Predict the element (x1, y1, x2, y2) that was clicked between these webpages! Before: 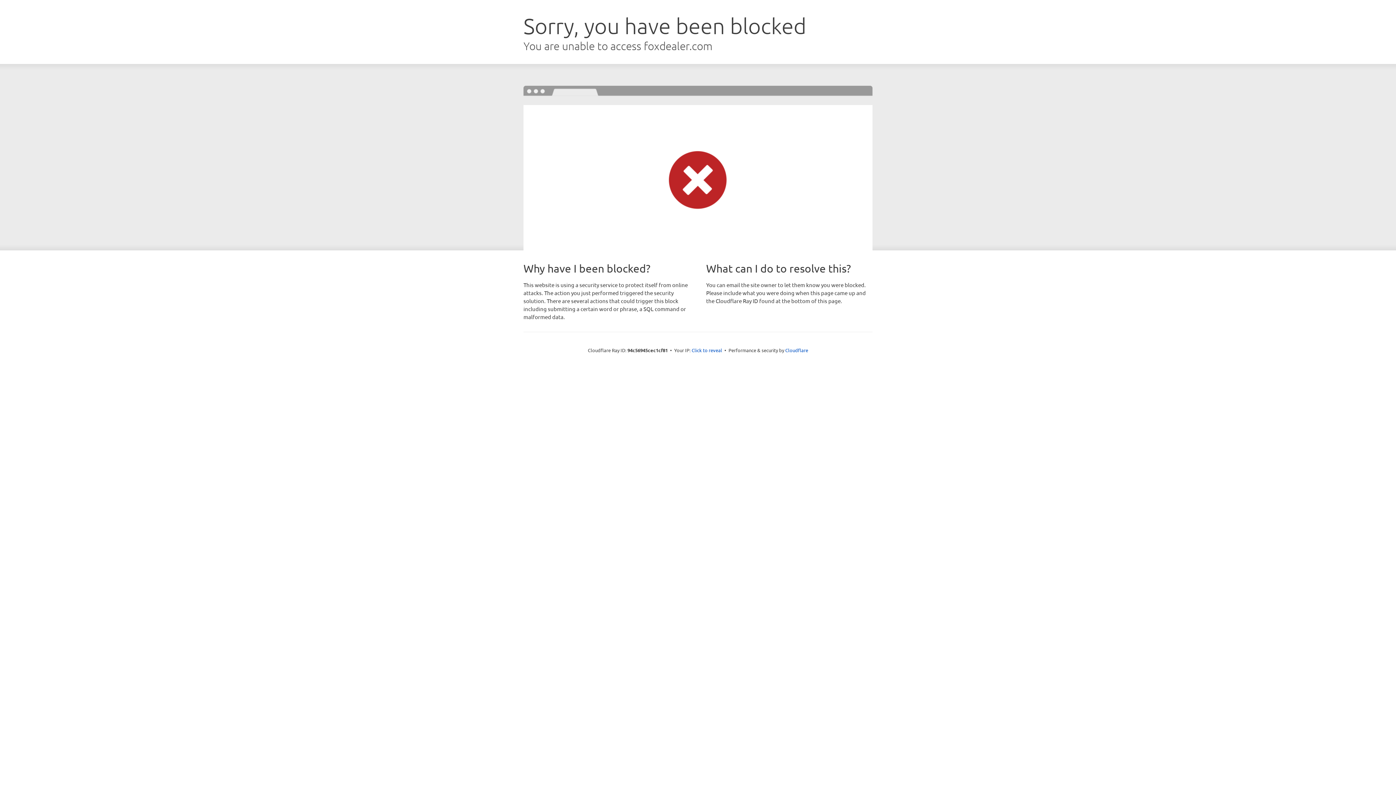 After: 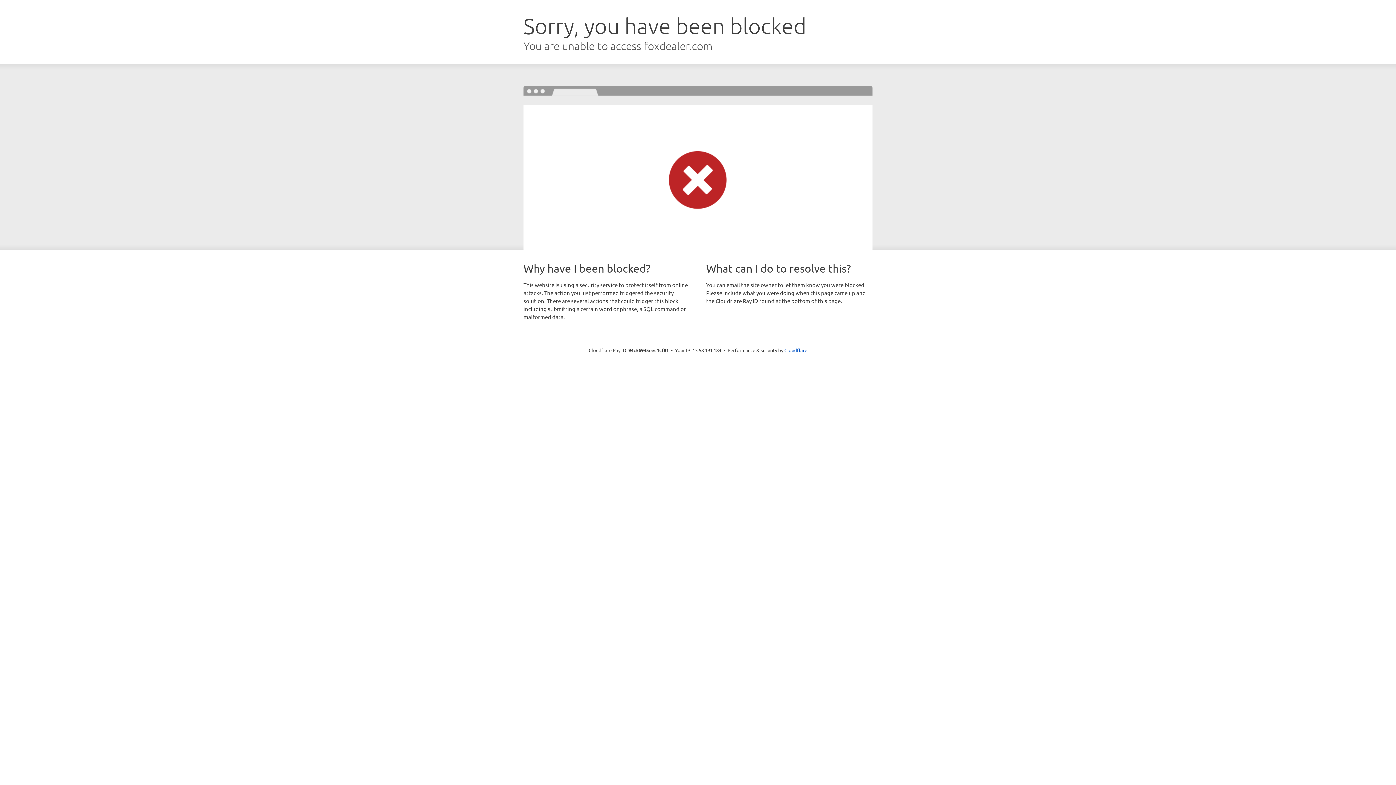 Action: label: Click to reveal bbox: (691, 346, 722, 353)